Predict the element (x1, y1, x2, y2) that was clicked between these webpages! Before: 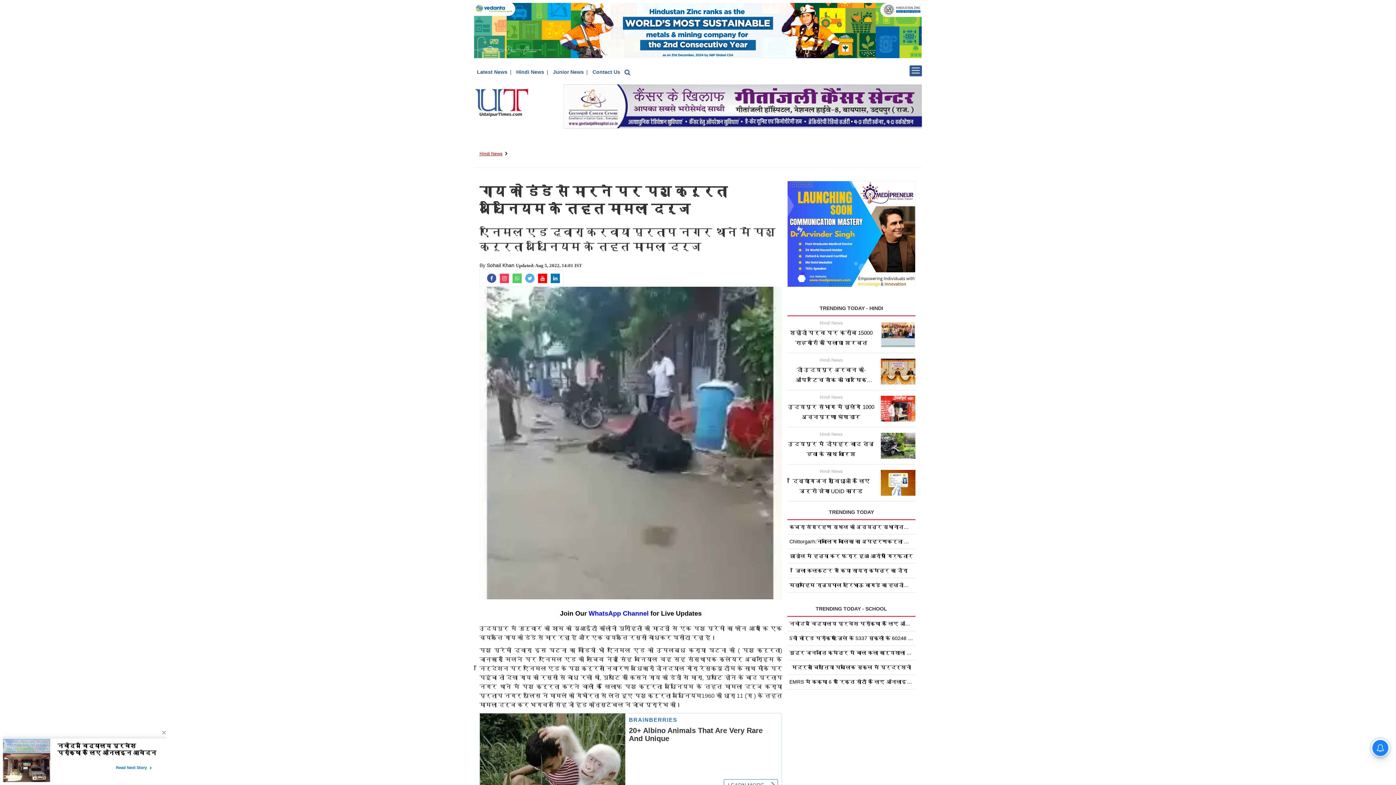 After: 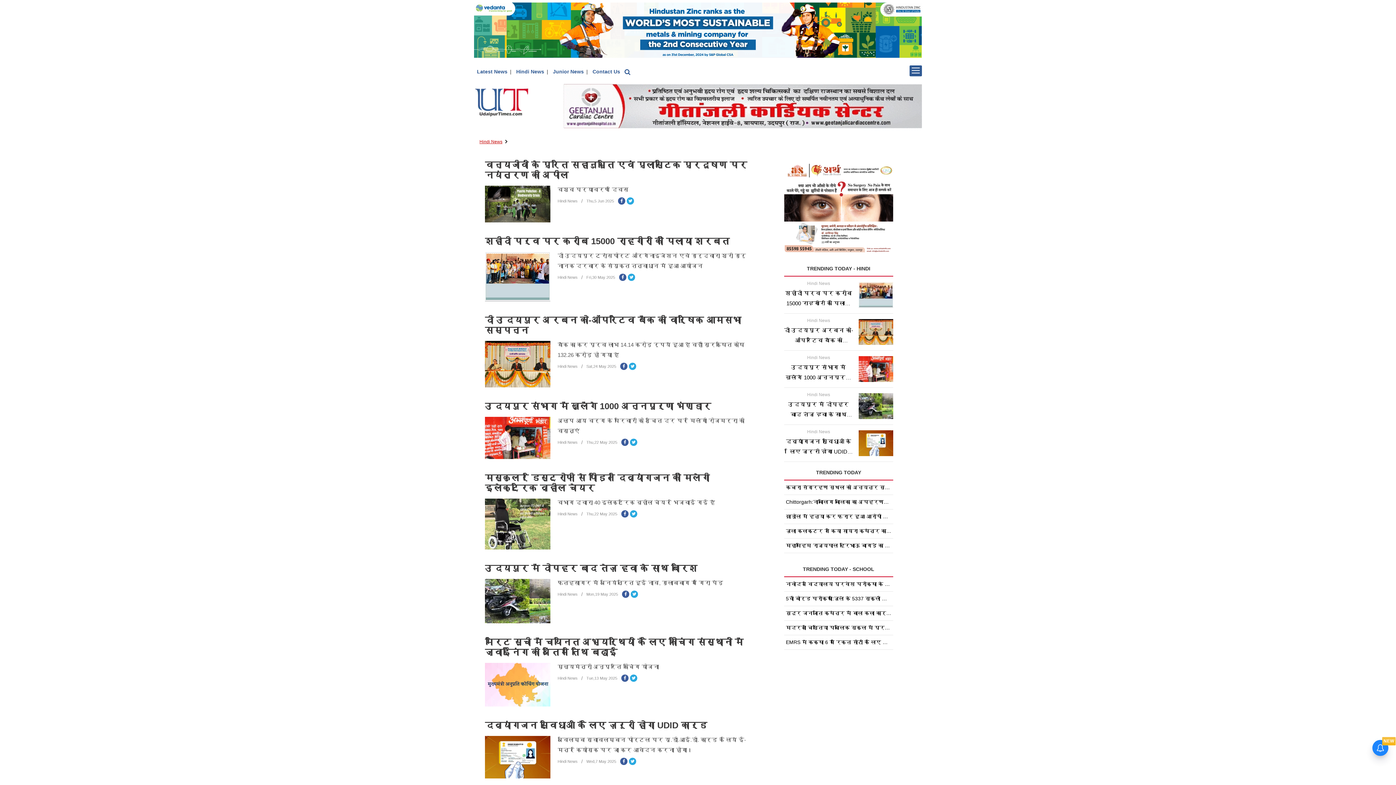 Action: bbox: (479, 151, 502, 156) label: Hindi News